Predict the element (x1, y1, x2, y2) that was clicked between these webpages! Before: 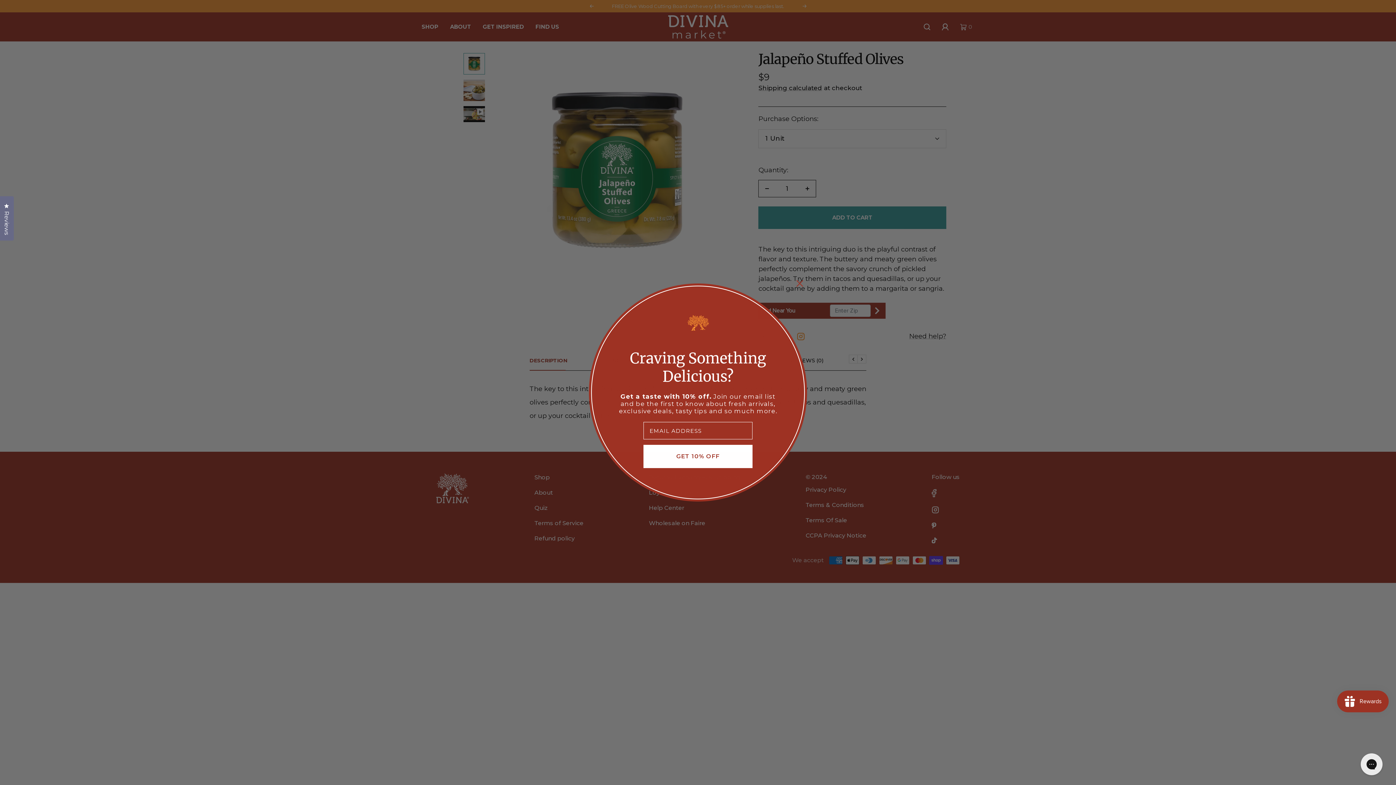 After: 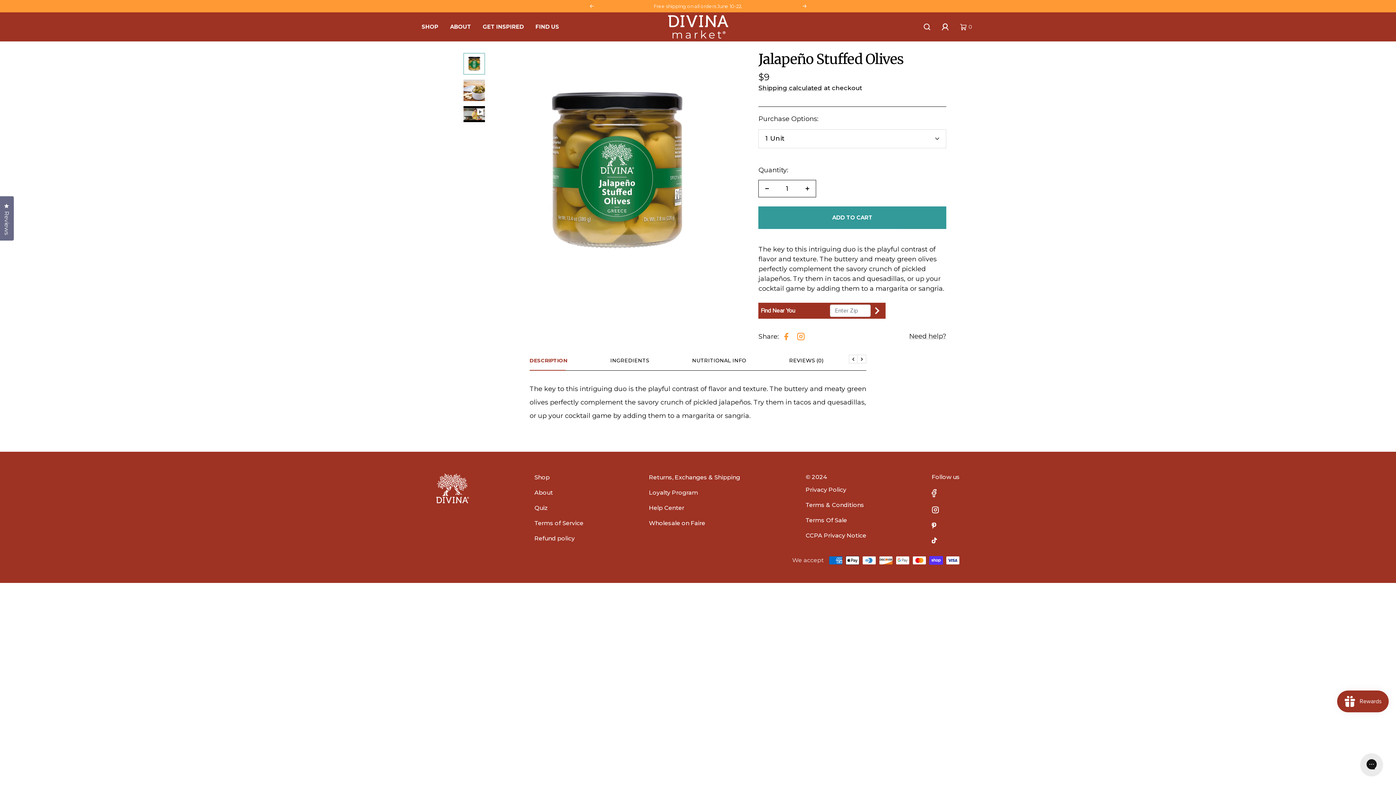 Action: bbox: (792, 276, 807, 290) label: Close dialog